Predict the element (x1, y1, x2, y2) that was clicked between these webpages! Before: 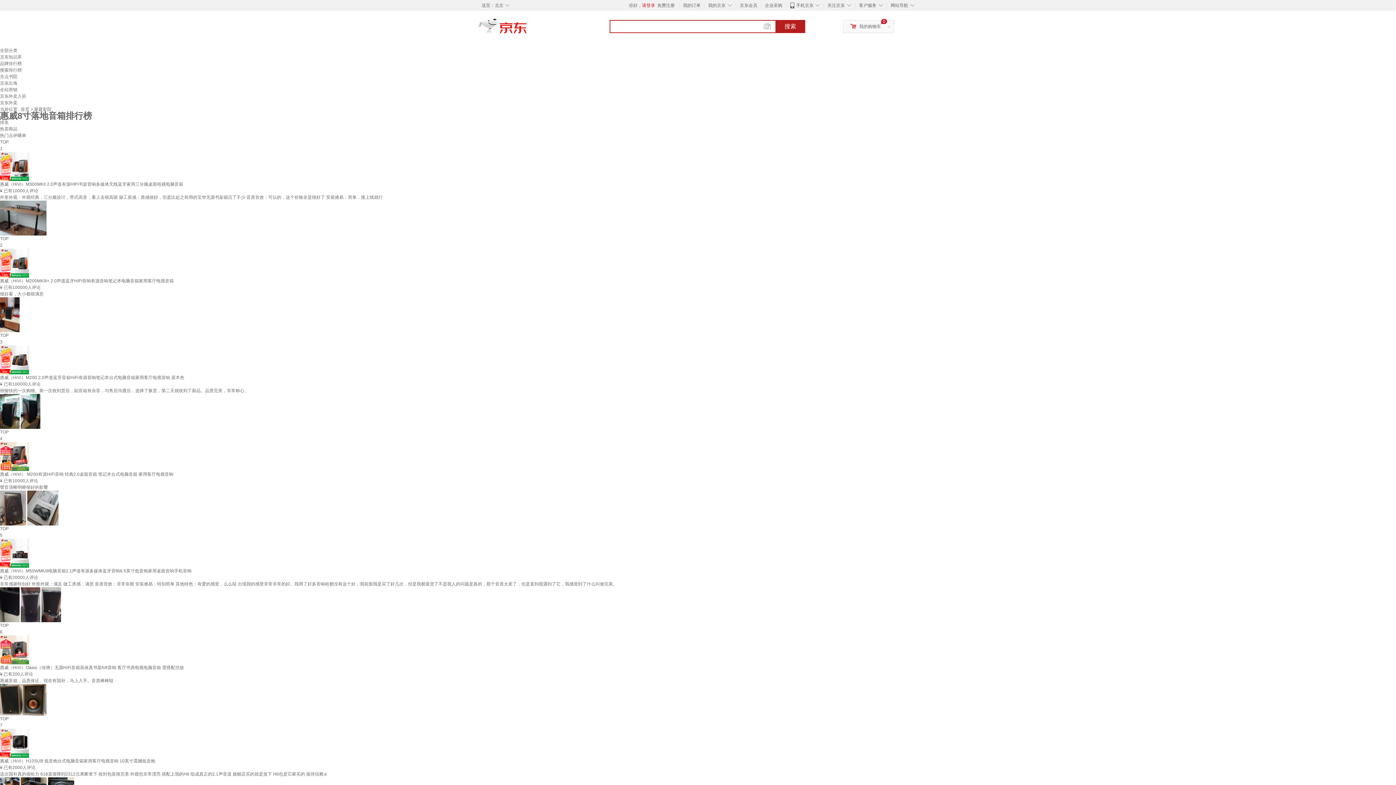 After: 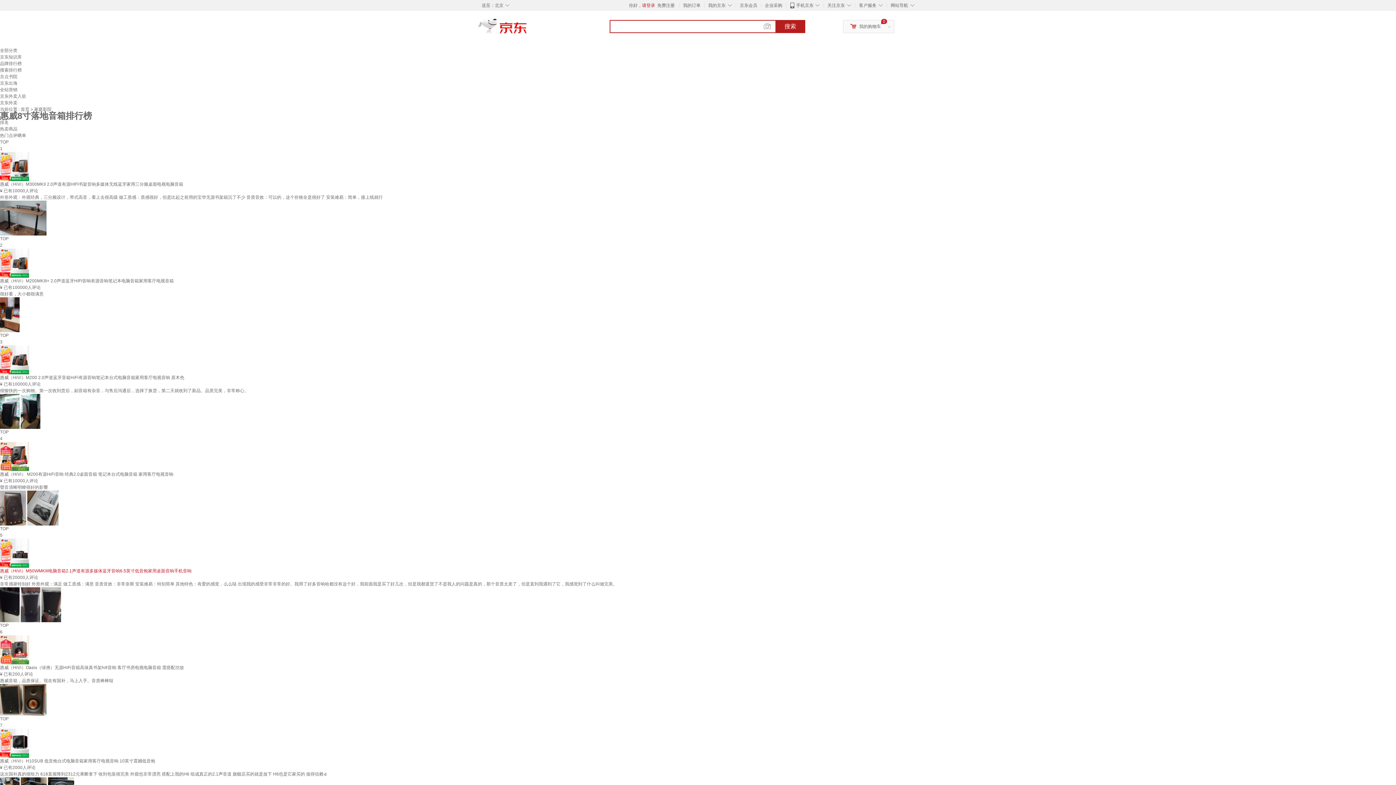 Action: label: 惠威（HiVi）M50WMKIII电脑音箱2.1声道有源多媒体蓝牙音响6.5英寸低音炮家用桌面音响手机音响 bbox: (0, 568, 191, 573)